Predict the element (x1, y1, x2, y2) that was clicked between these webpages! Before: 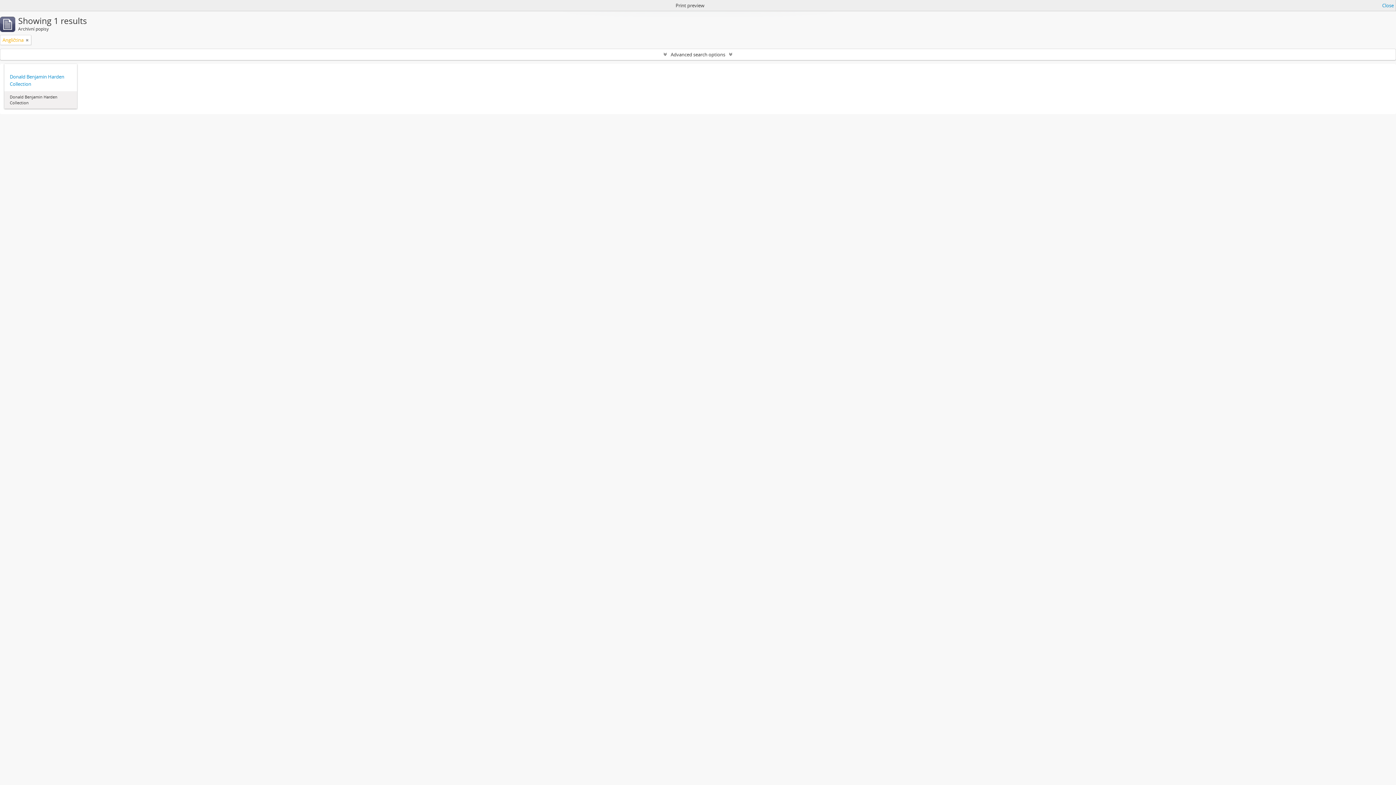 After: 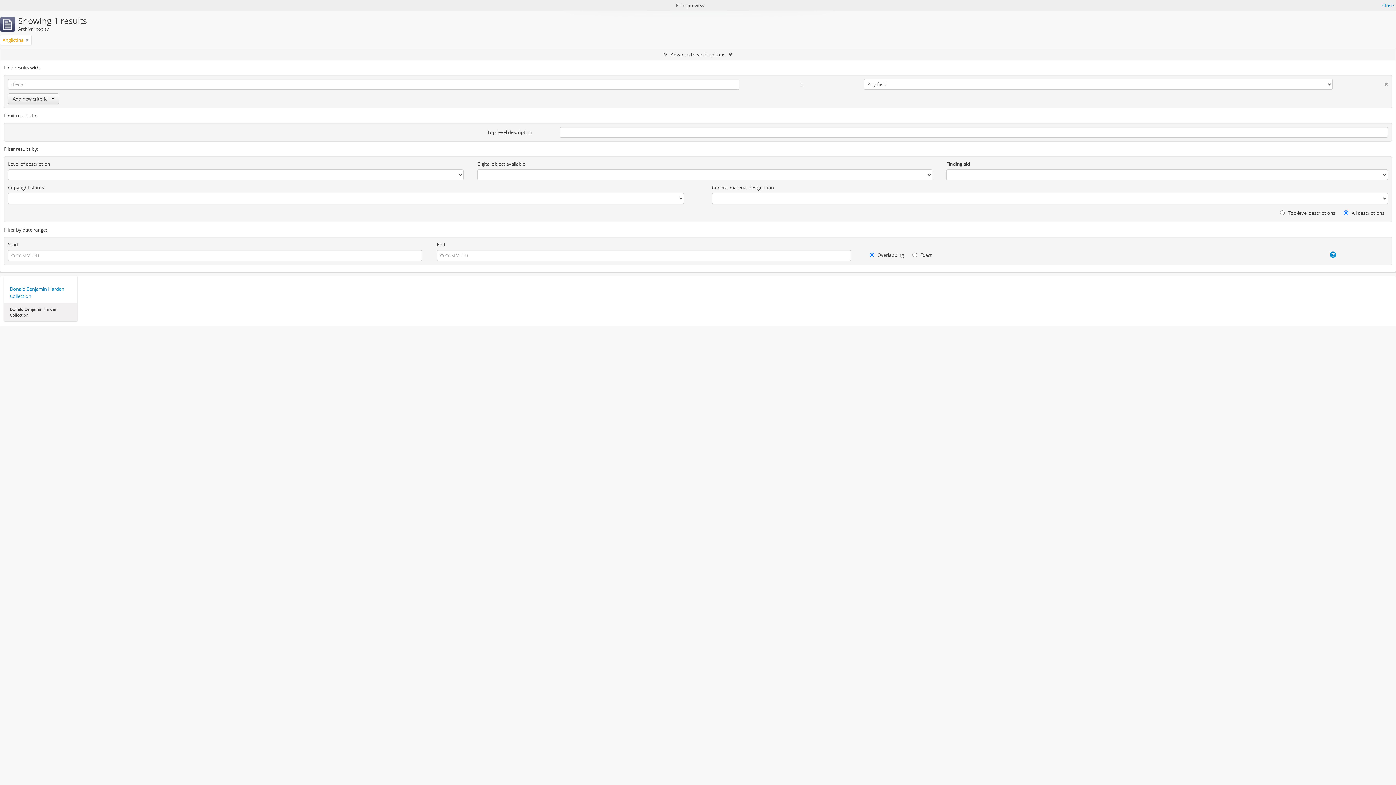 Action: label: Advanced search options bbox: (0, 49, 1396, 60)